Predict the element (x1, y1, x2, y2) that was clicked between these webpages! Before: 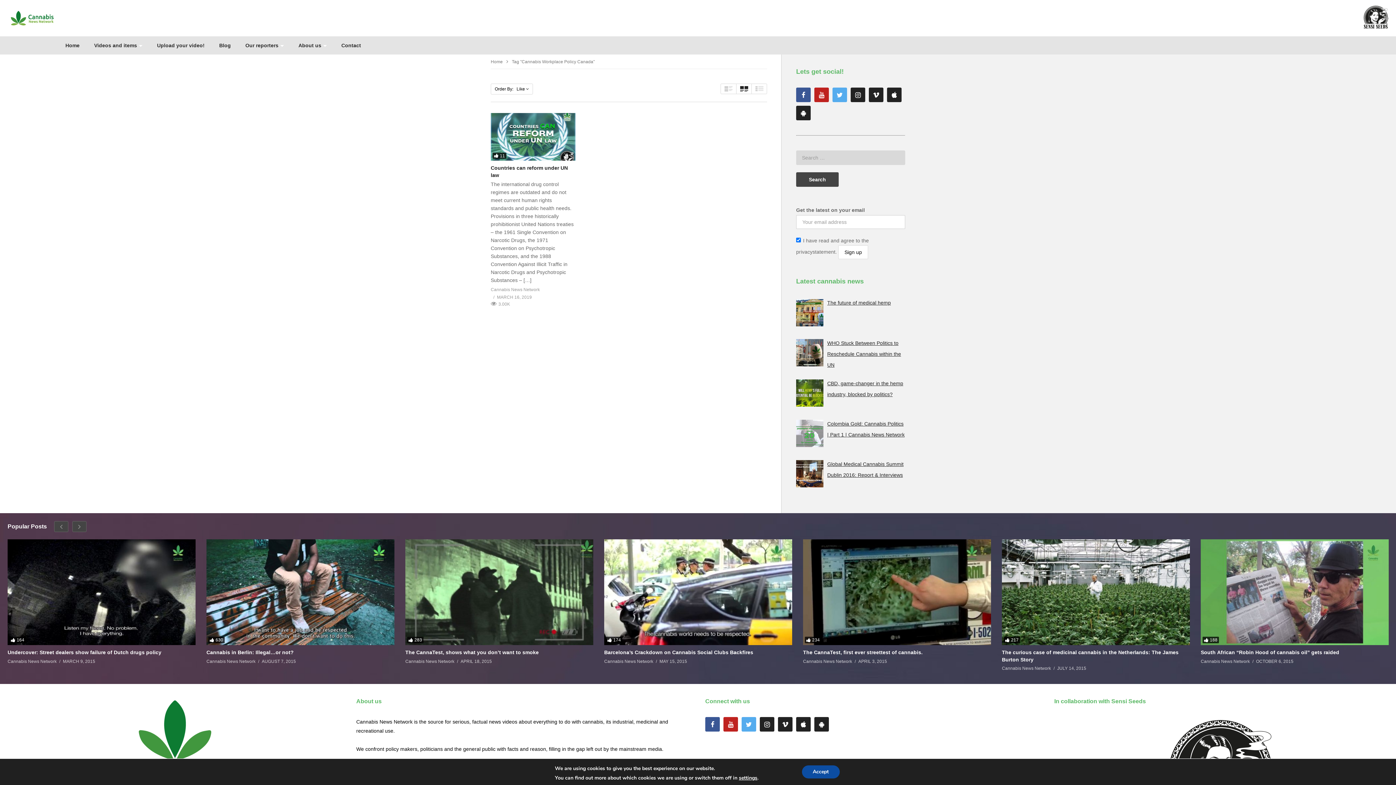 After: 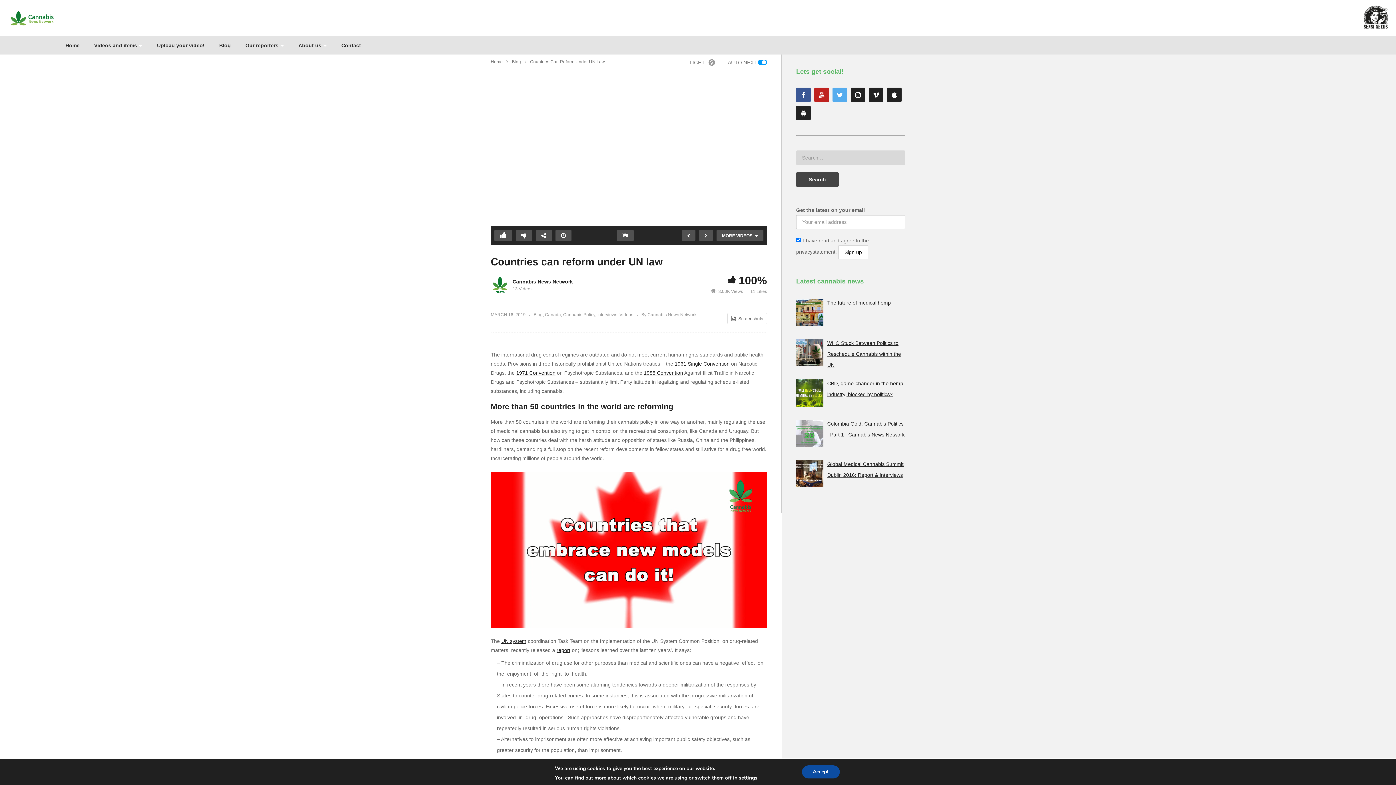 Action: bbox: (490, 113, 575, 160)